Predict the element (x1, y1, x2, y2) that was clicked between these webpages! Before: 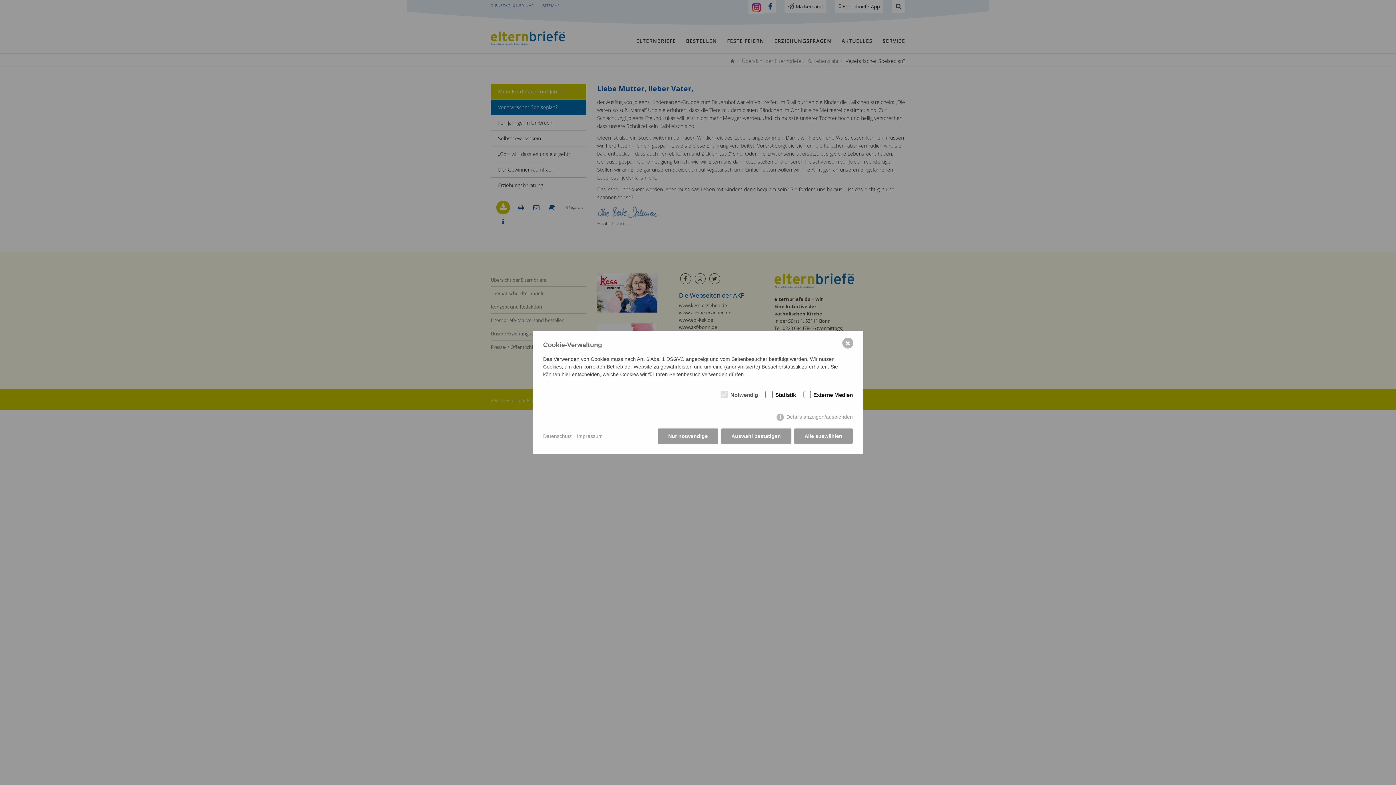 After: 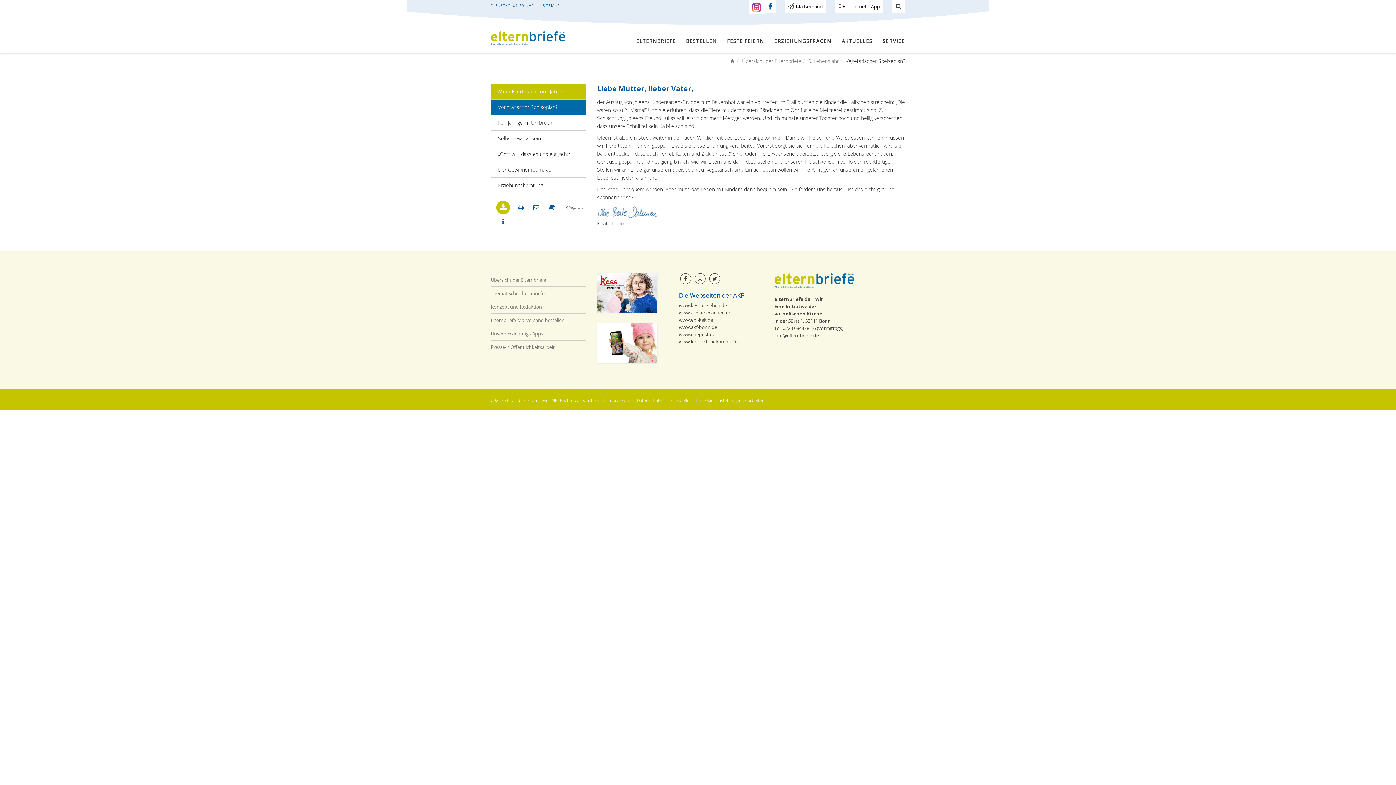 Action: bbox: (657, 428, 718, 444) label: Nur notwendige